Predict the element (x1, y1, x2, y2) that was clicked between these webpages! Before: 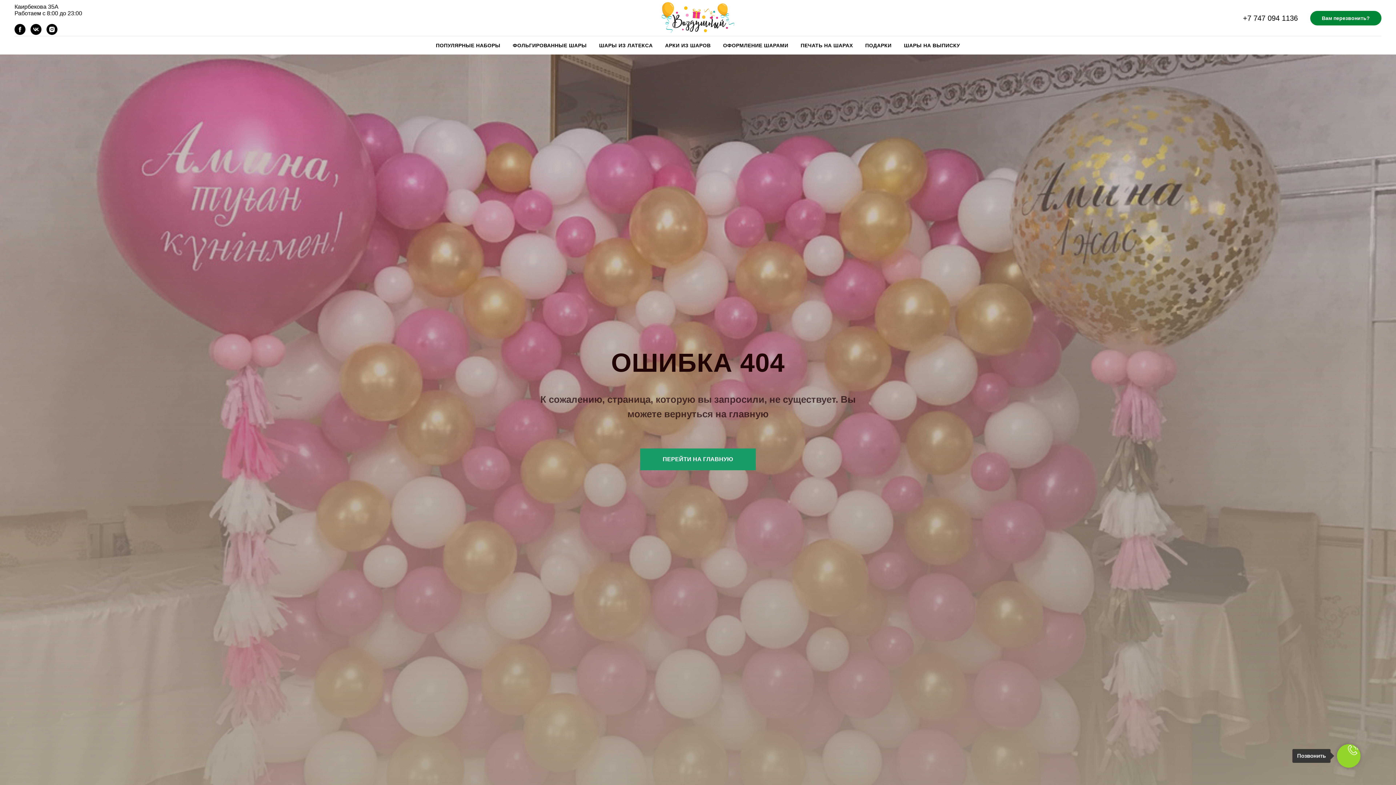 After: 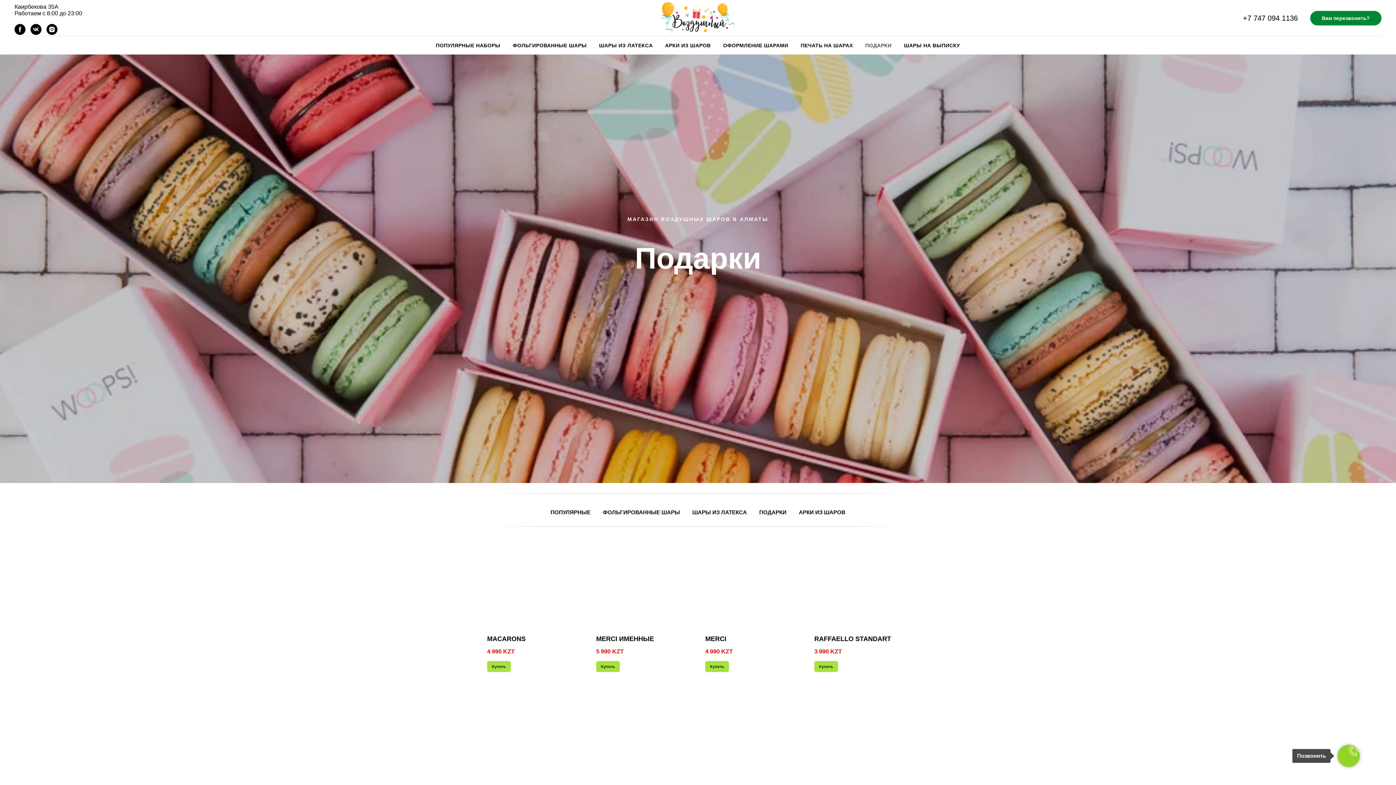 Action: label: ПОДАРКИ bbox: (865, 42, 891, 48)